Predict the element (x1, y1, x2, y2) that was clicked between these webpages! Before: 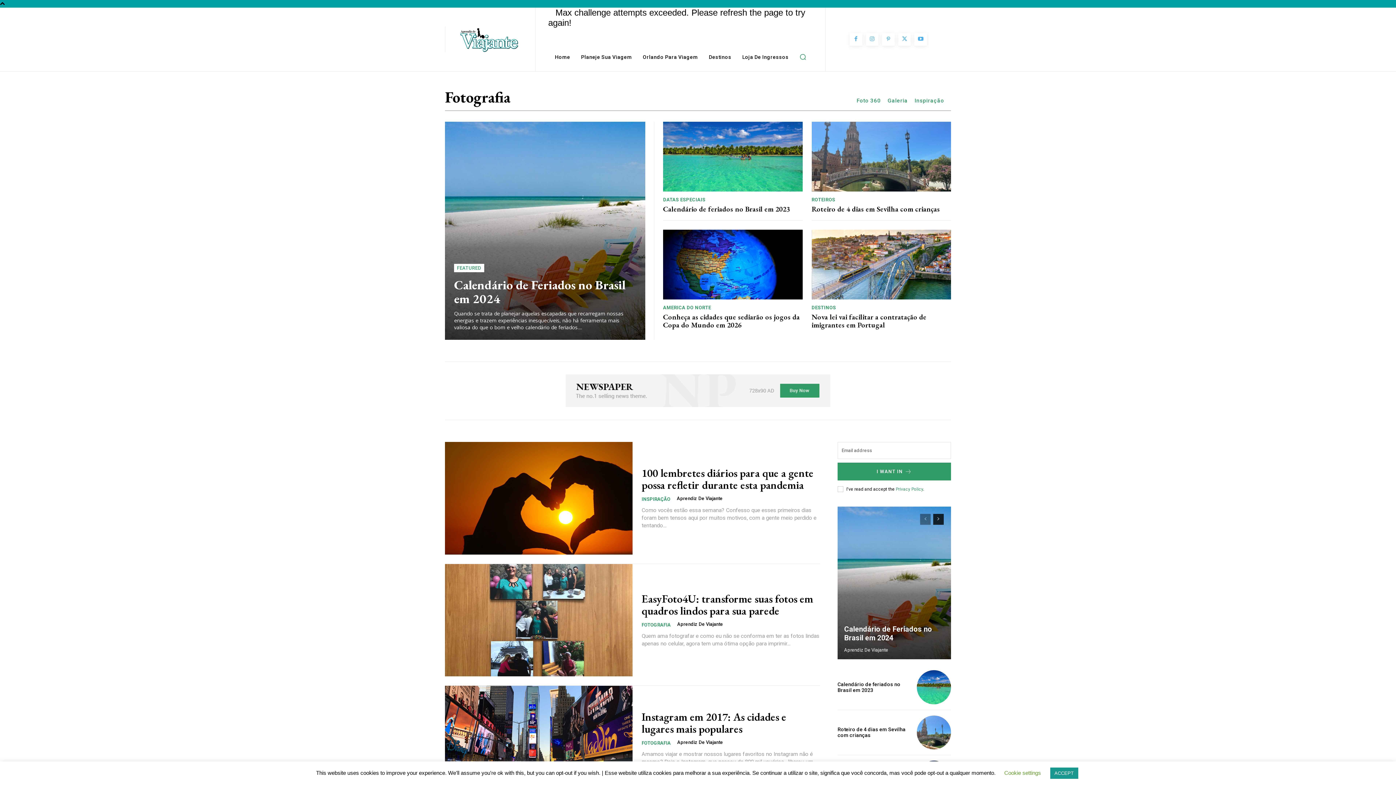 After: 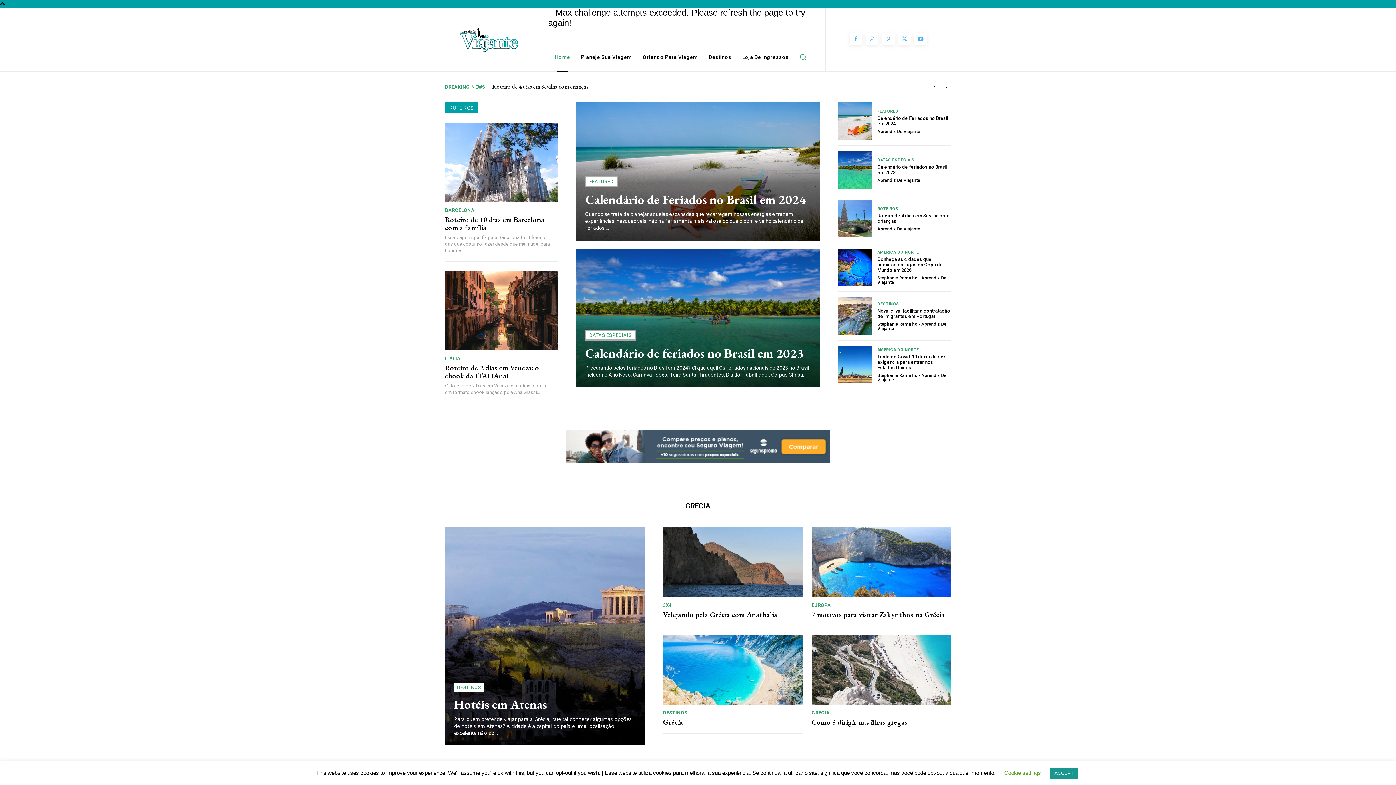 Action: bbox: (452, 27, 526, 52)